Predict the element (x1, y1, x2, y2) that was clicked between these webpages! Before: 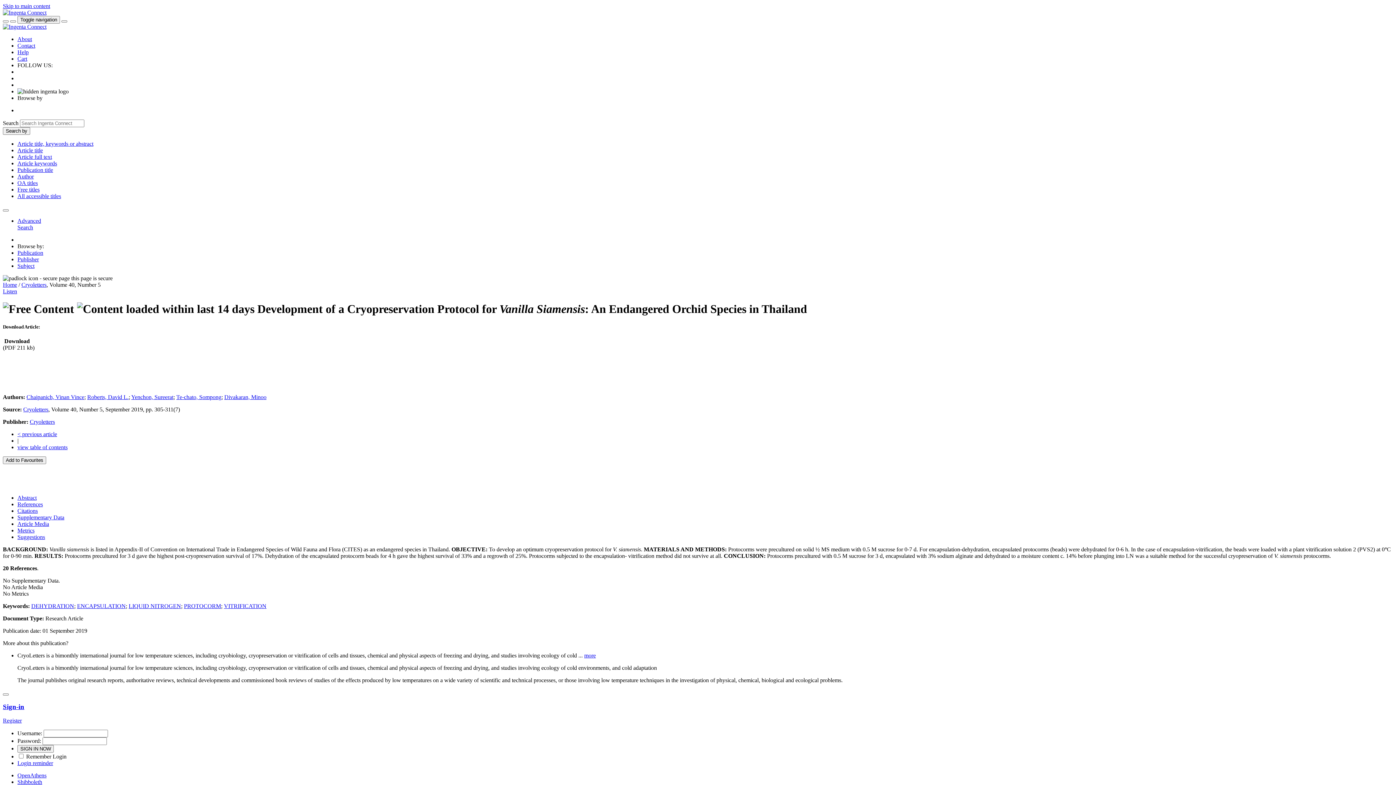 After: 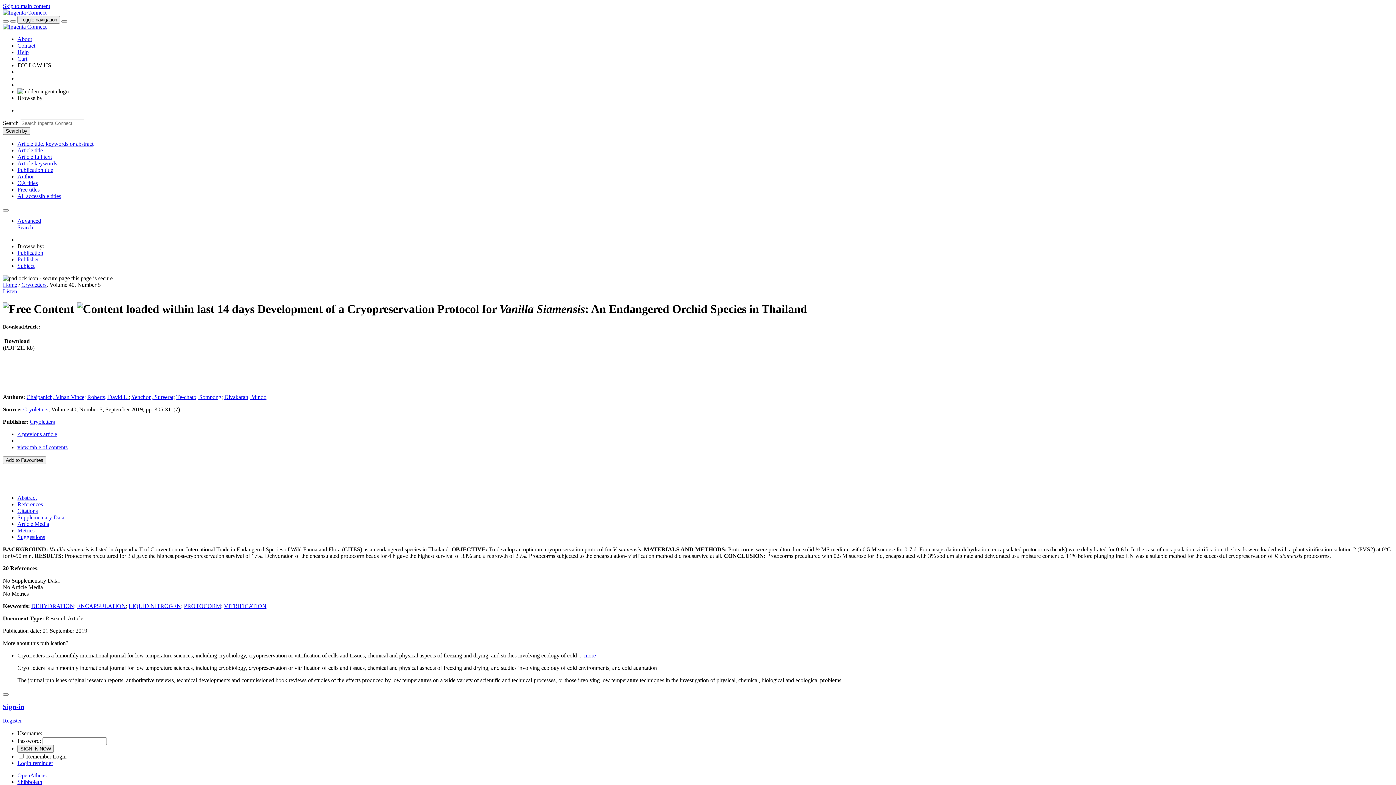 Action: label: Article full text bbox: (17, 153, 52, 160)